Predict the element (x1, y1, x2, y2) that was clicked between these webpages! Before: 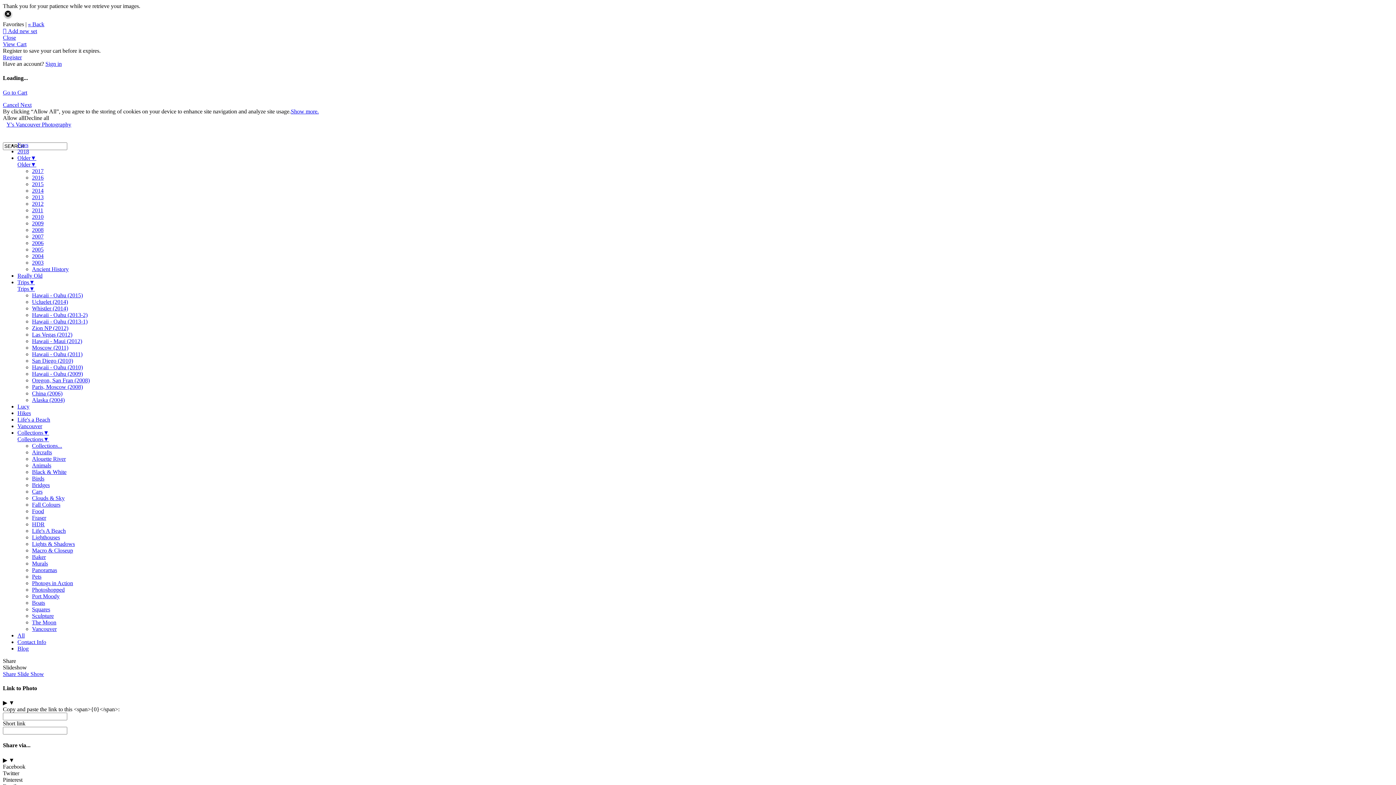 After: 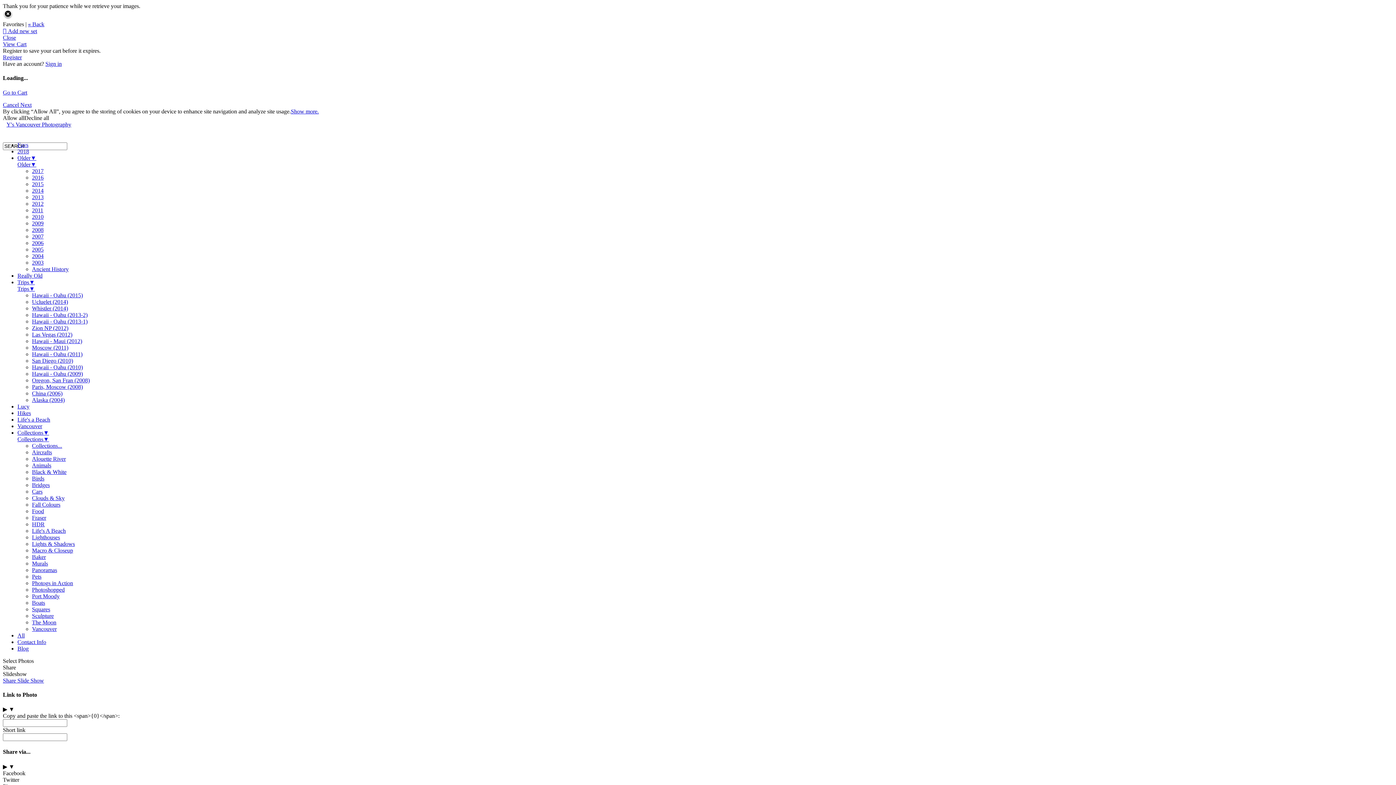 Action: bbox: (32, 547, 73, 553) label: Macro & Closeup